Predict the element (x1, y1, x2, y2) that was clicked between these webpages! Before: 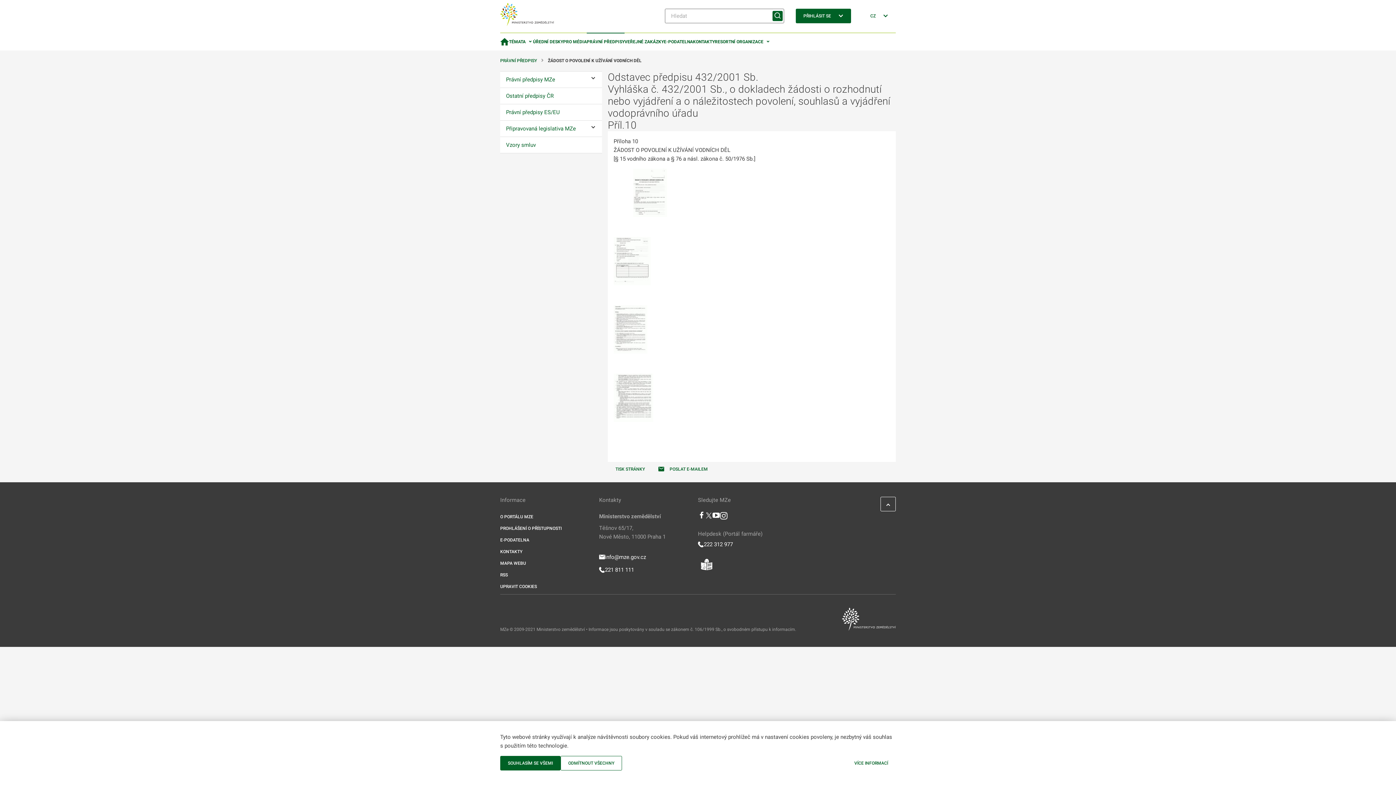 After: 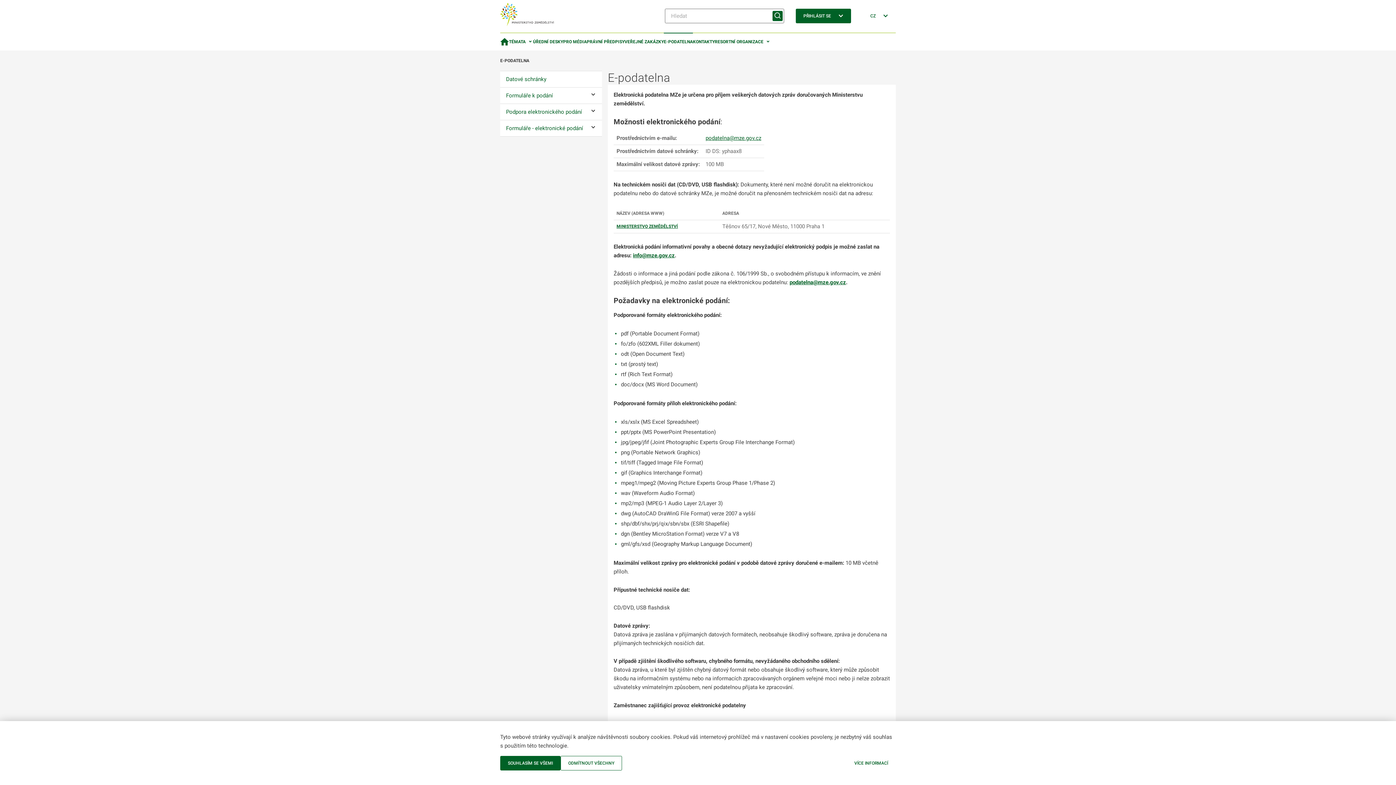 Action: label: E-PODATELNA bbox: (664, 33, 693, 50)